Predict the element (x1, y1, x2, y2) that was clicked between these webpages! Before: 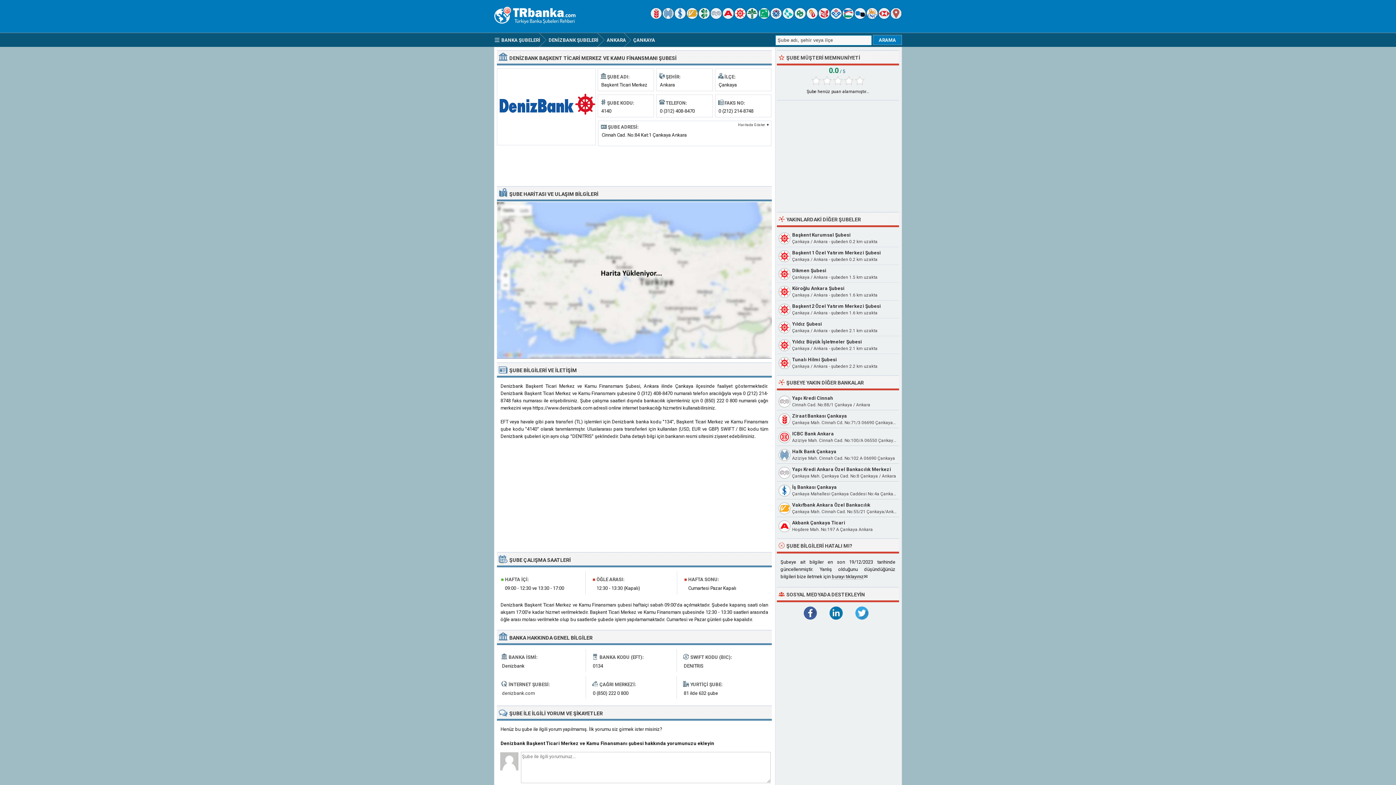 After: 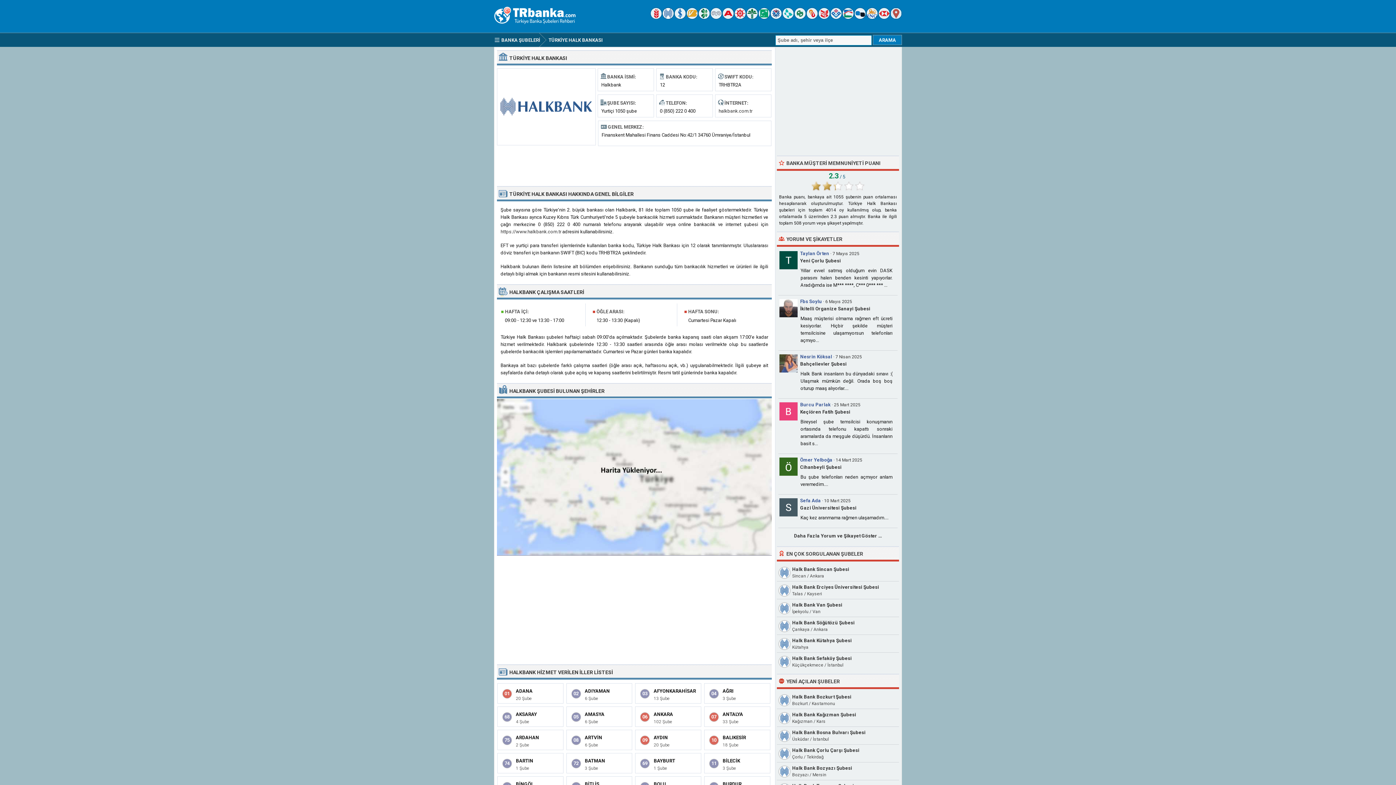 Action: bbox: (662, 14, 673, 20)